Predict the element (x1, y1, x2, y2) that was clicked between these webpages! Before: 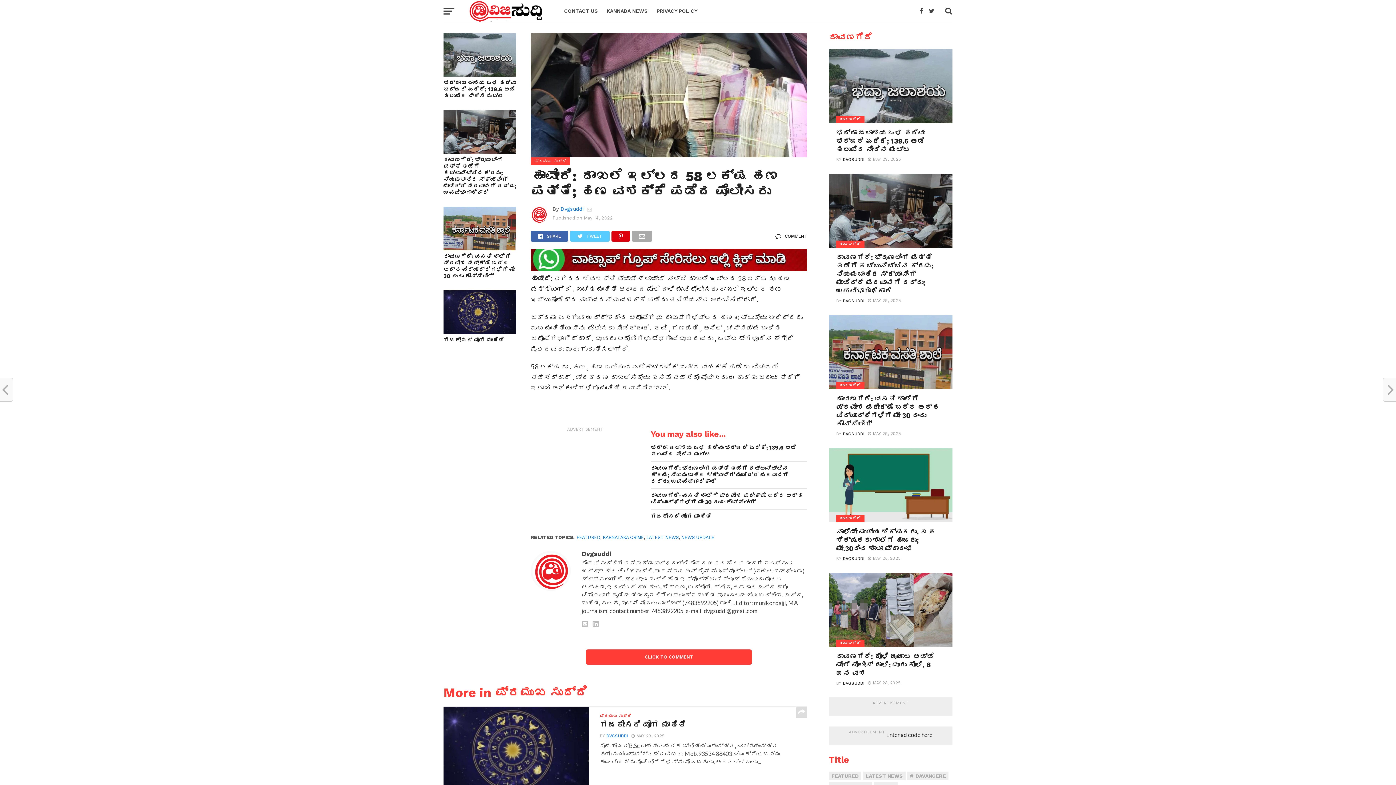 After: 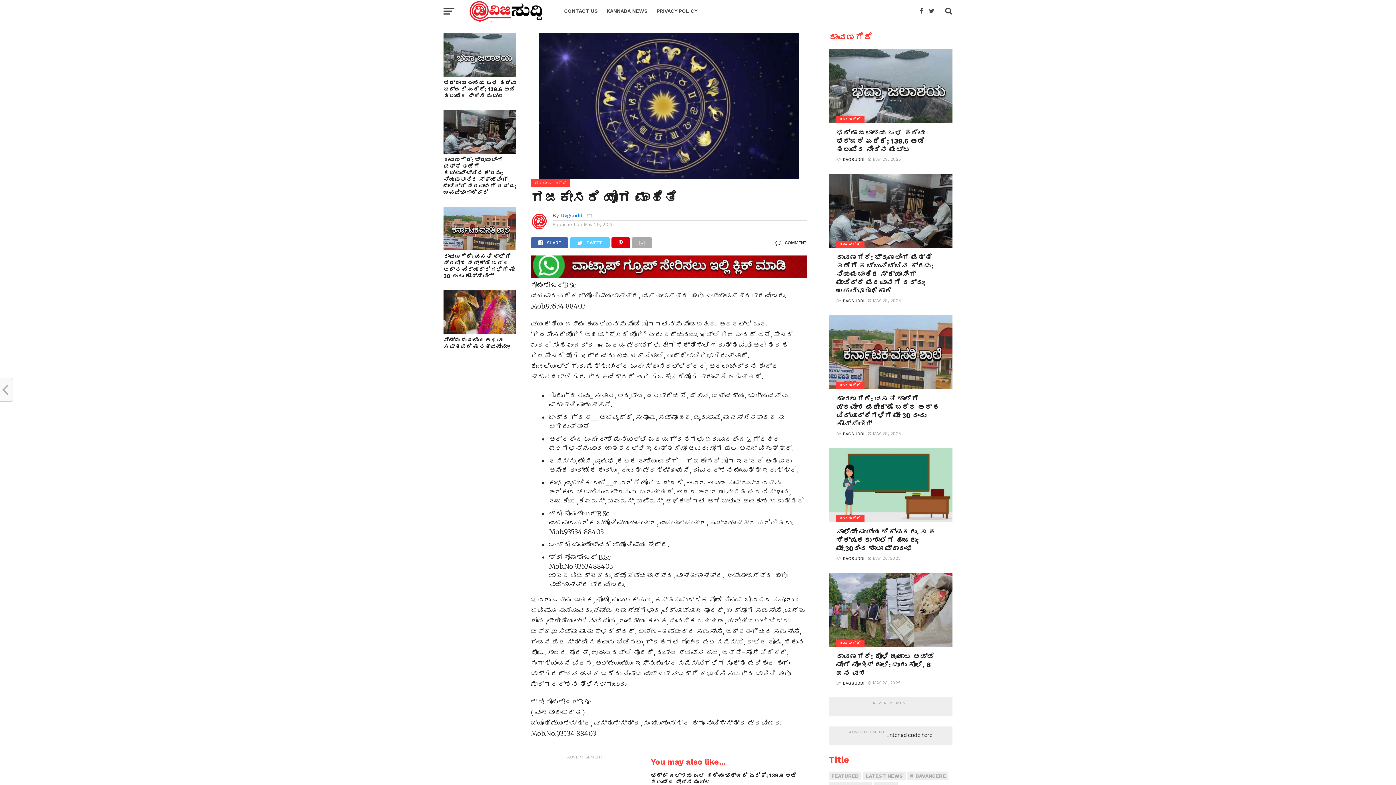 Action: bbox: (650, 513, 807, 519) label: ಗಜಕೇಸರಿ ಯೋಗ ಮಾಹಿತಿ